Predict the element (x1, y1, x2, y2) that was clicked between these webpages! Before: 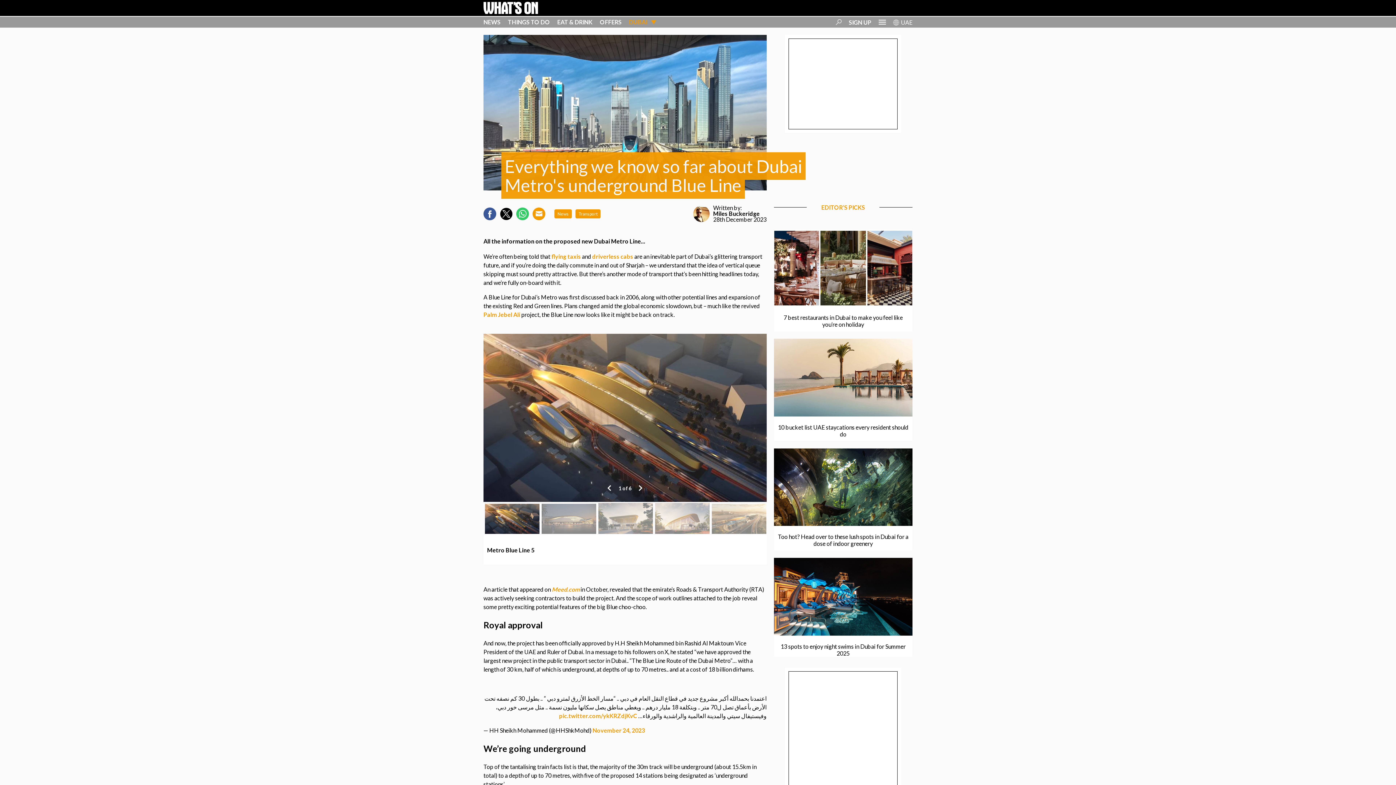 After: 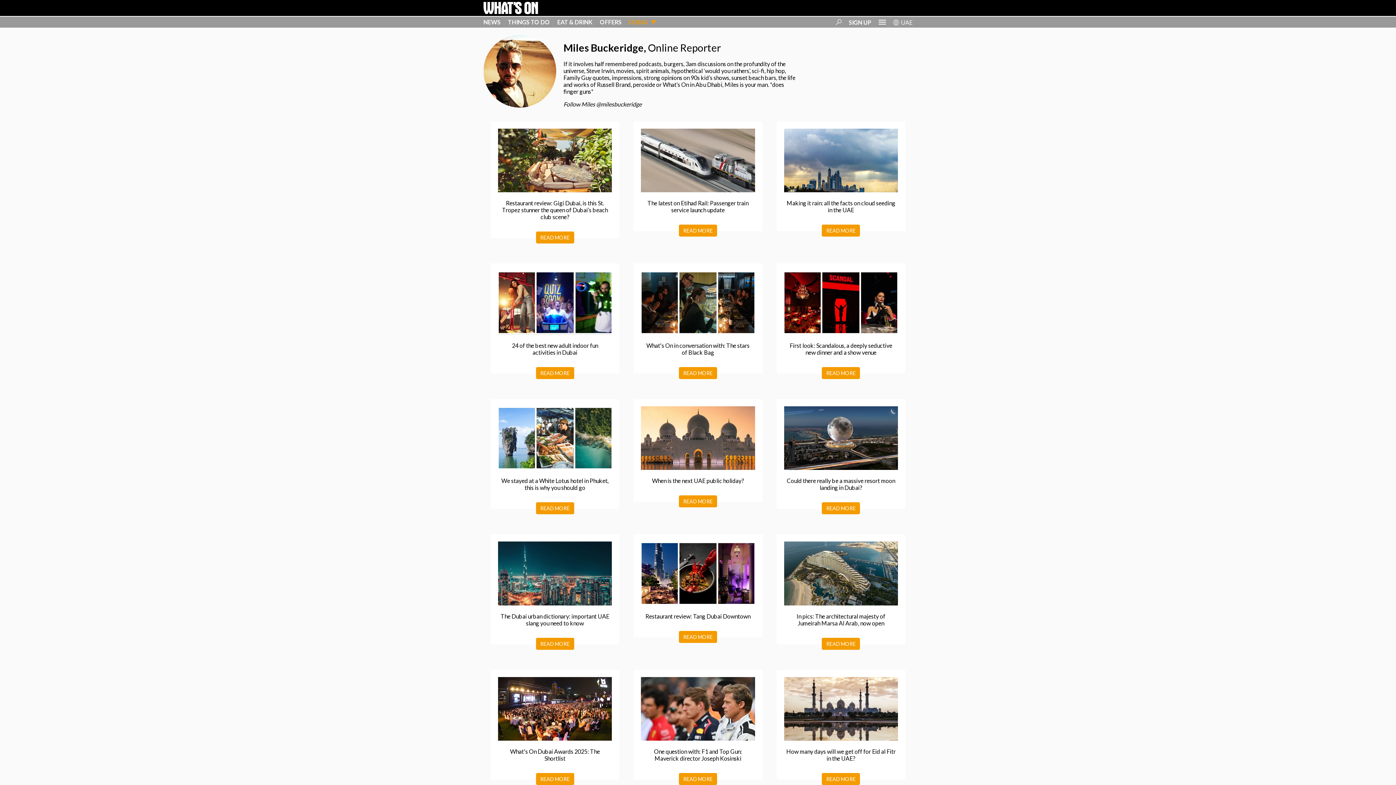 Action: bbox: (713, 210, 759, 217) label: Miles Buckeridge